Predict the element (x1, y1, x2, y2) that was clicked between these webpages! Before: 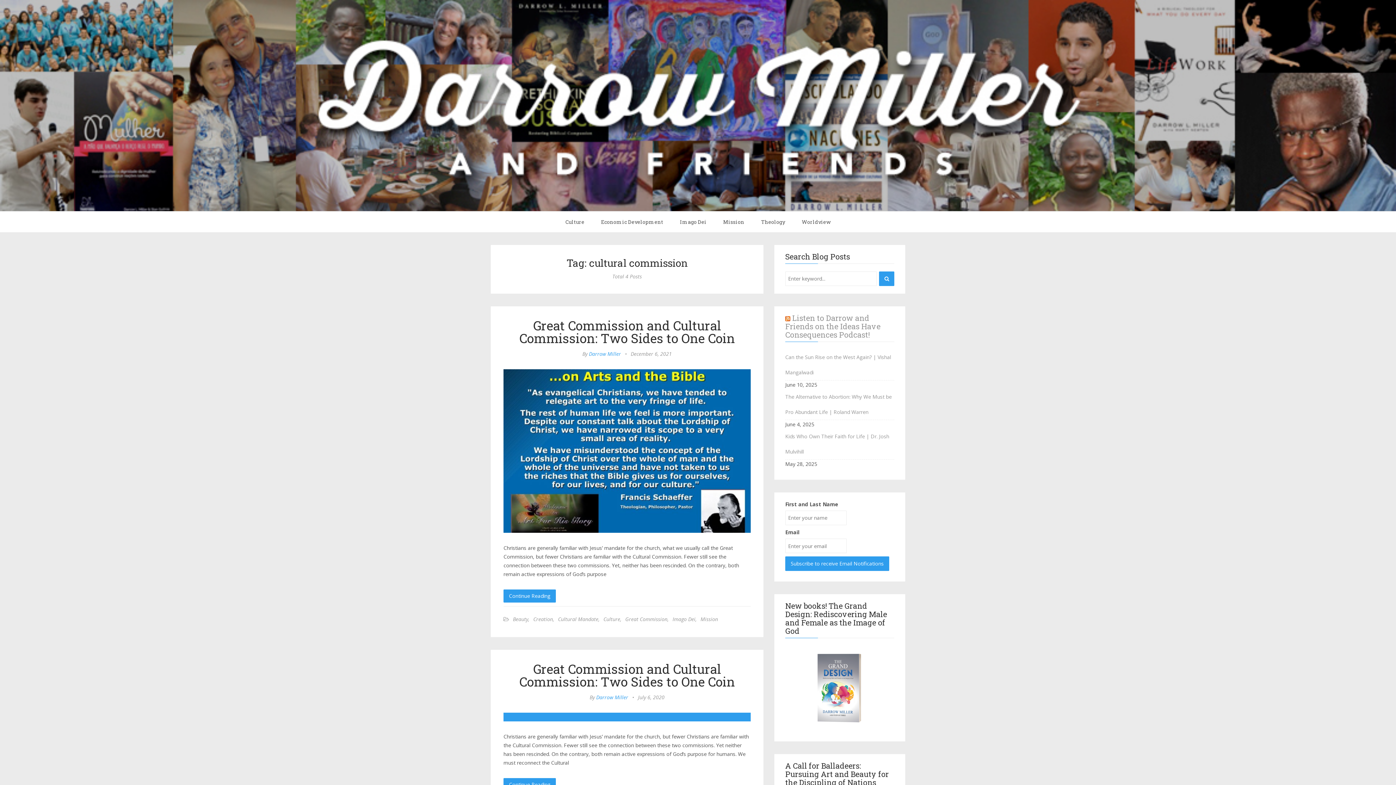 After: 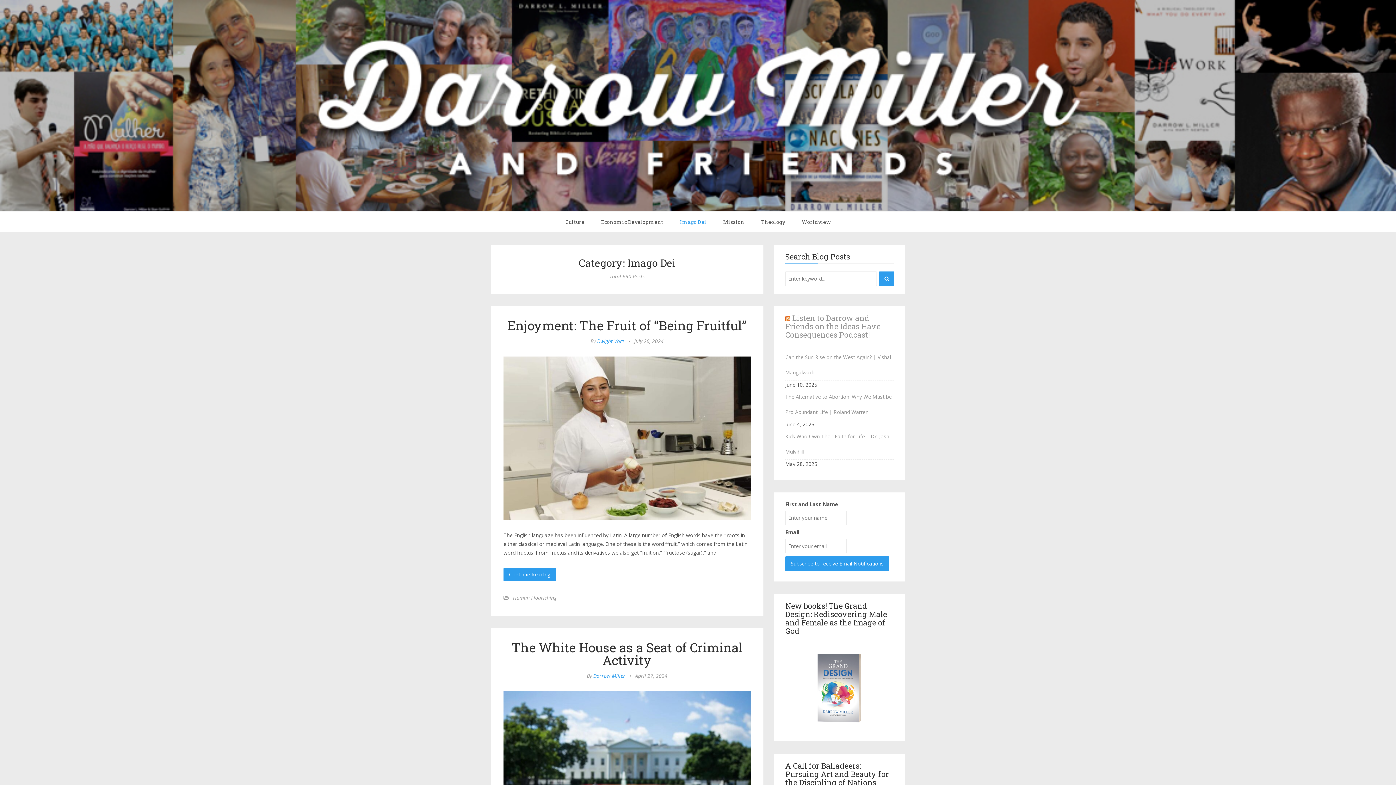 Action: label: Imago Dei bbox: (672, 211, 714, 232)